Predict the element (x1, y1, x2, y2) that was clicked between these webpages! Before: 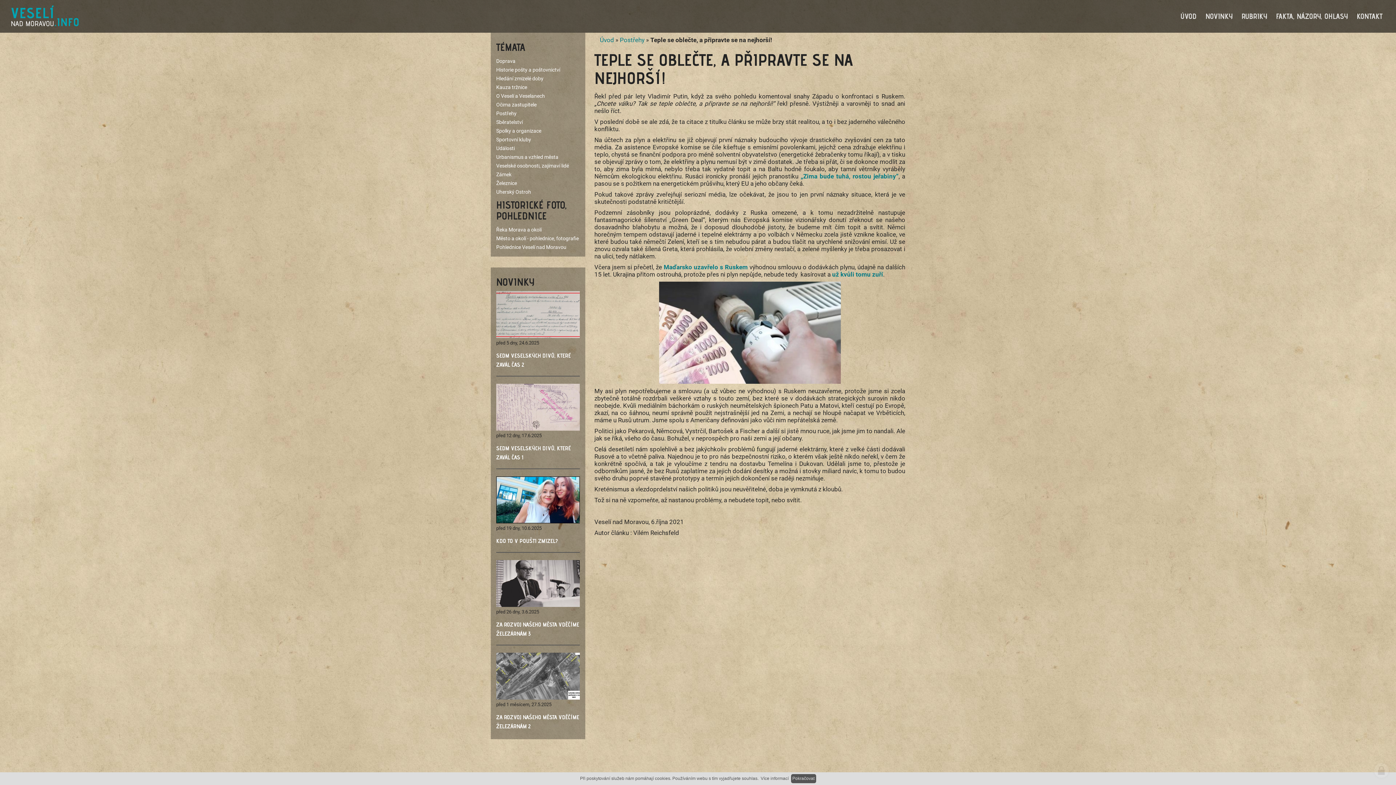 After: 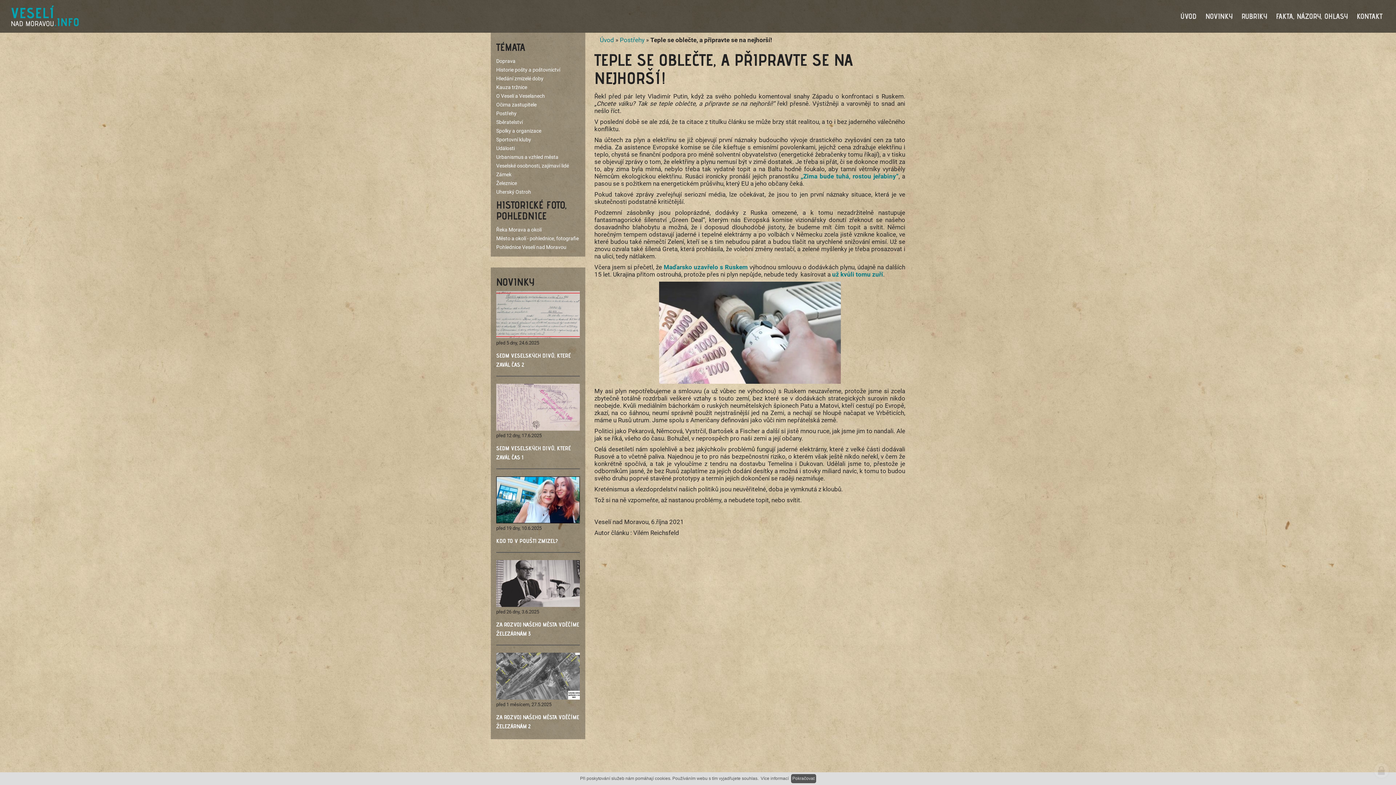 Action: bbox: (663, 263, 748, 270) label: Maďarsko uzavřelo s Ruskem